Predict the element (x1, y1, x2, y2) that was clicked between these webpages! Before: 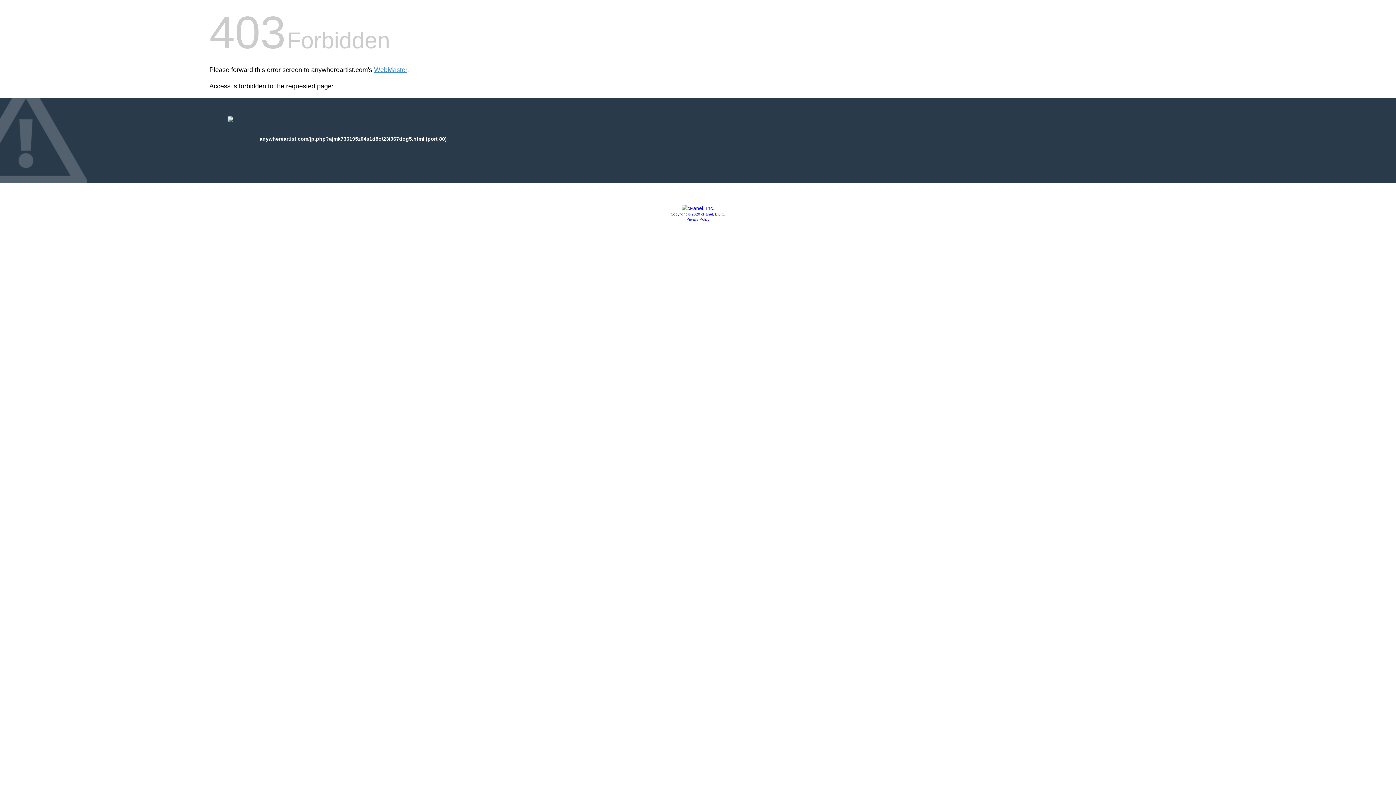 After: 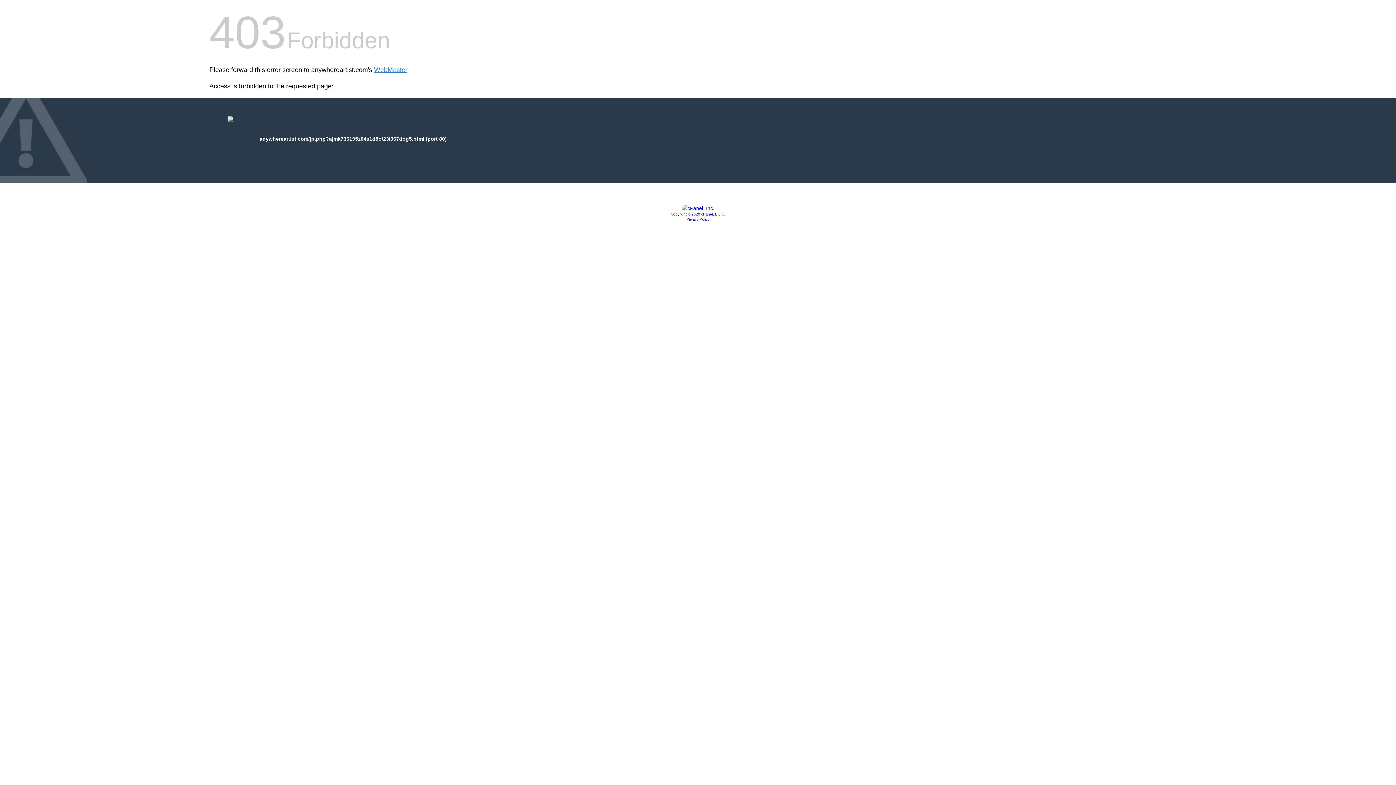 Action: bbox: (670, 212, 725, 216) label: Copyright © 2020 cPanel, L.L.C.